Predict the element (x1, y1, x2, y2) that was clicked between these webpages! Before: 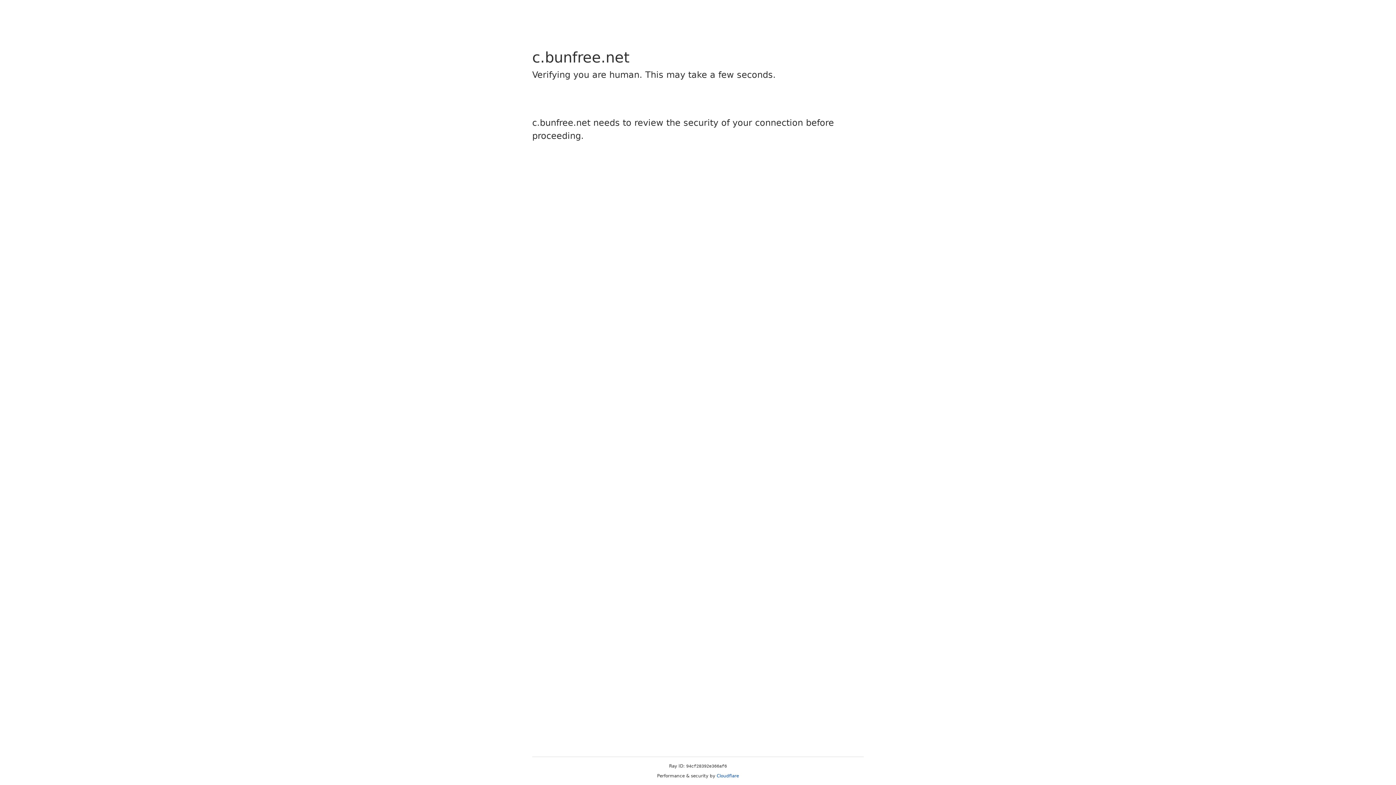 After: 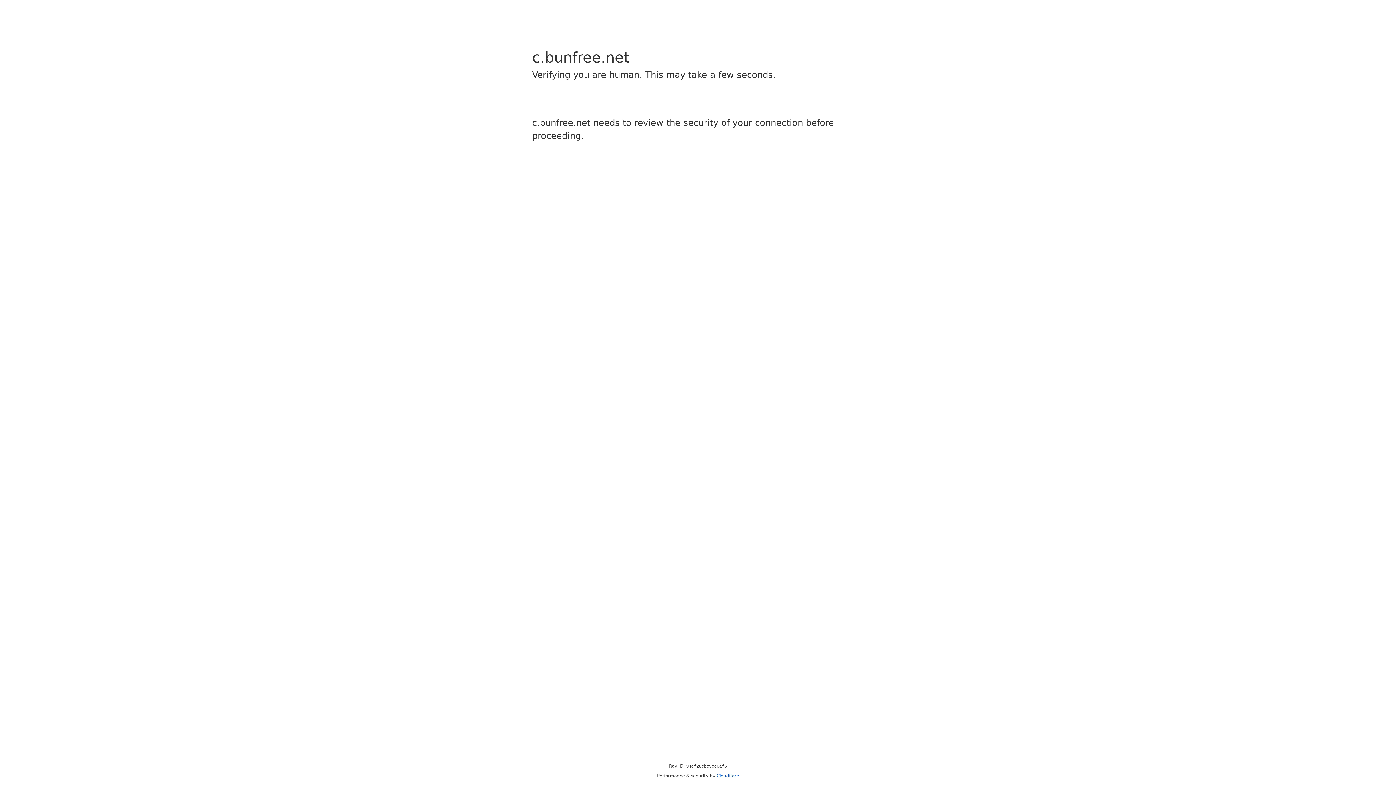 Action: label: Cloudflare bbox: (716, 773, 739, 778)